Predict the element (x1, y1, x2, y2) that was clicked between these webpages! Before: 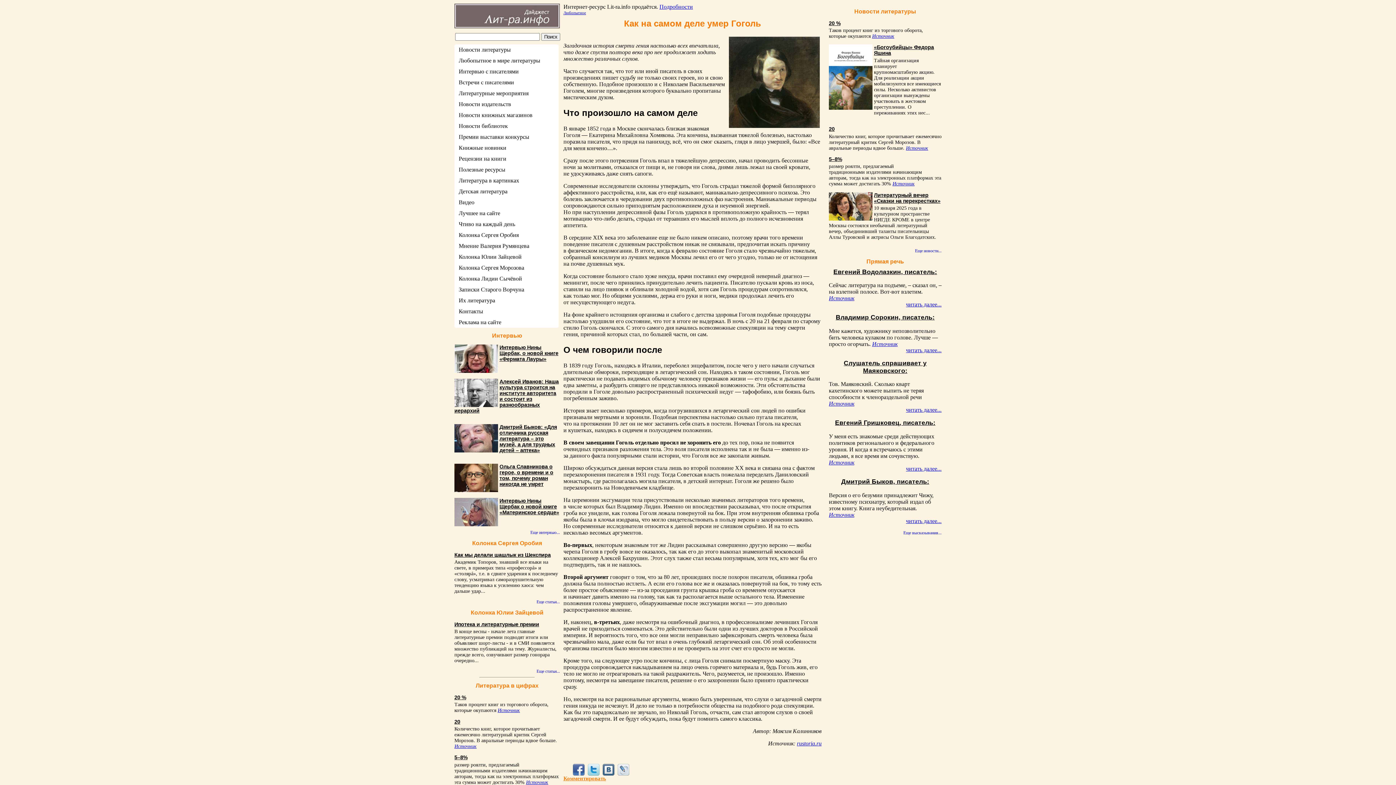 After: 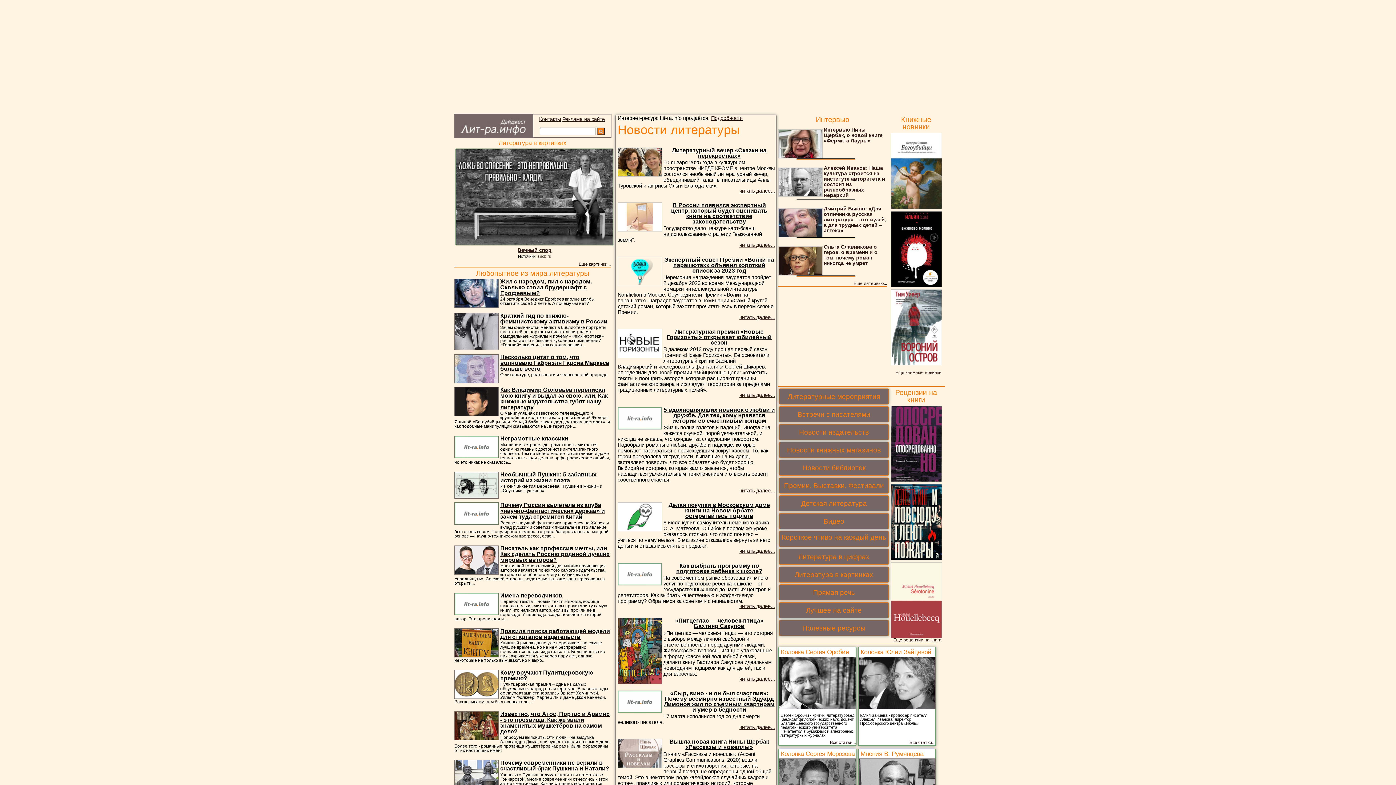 Action: bbox: (454, 44, 558, 55) label: Новости литературы